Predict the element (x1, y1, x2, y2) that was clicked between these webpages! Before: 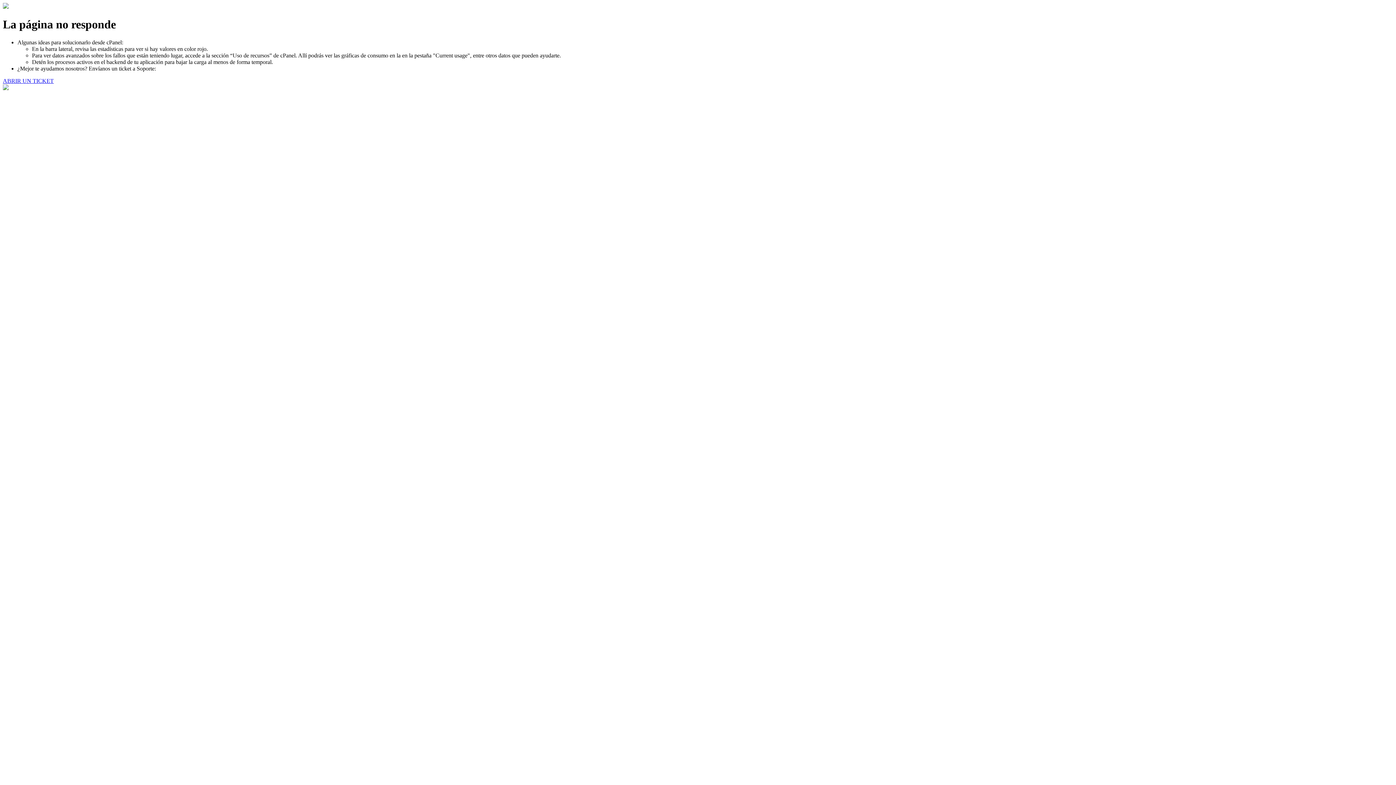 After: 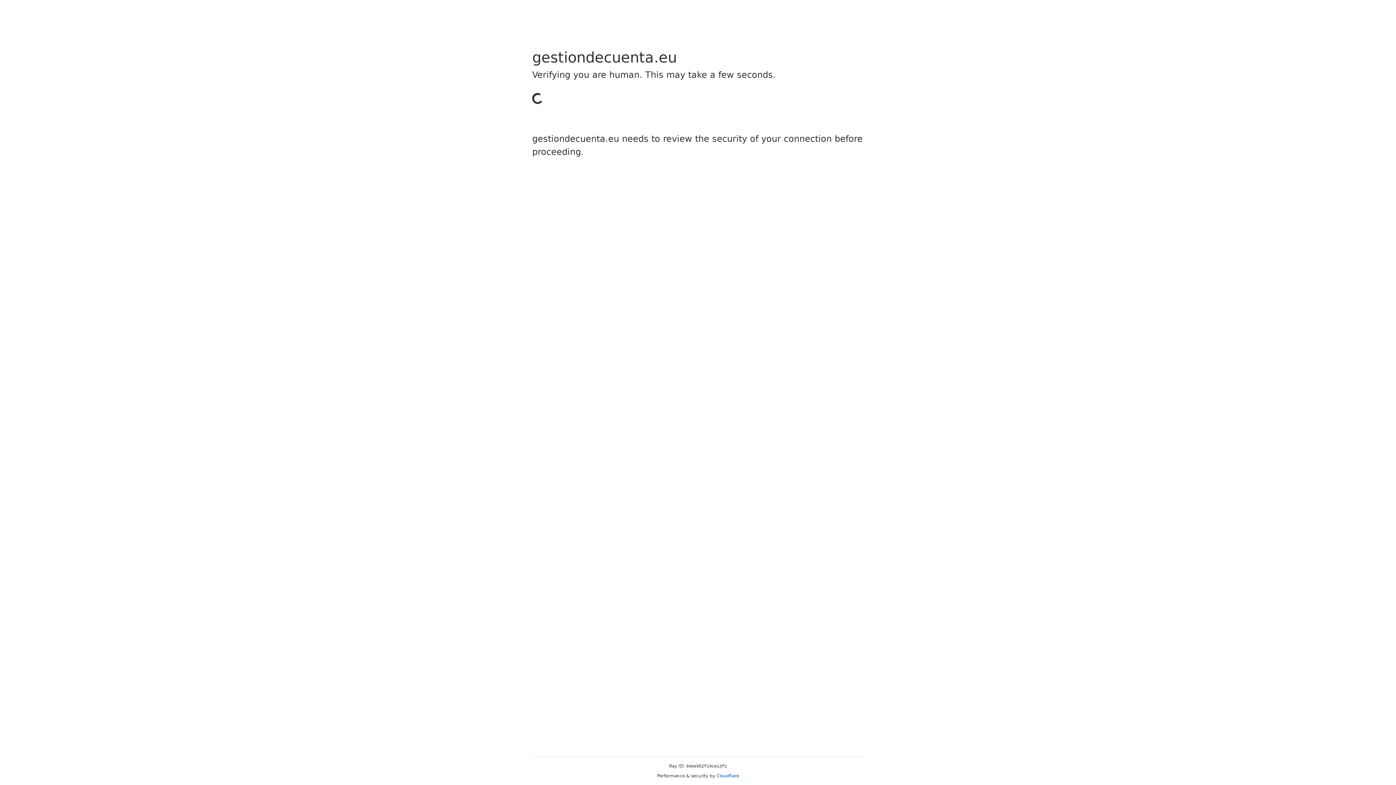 Action: bbox: (2, 77, 53, 83) label: ABRIR UN TICKET